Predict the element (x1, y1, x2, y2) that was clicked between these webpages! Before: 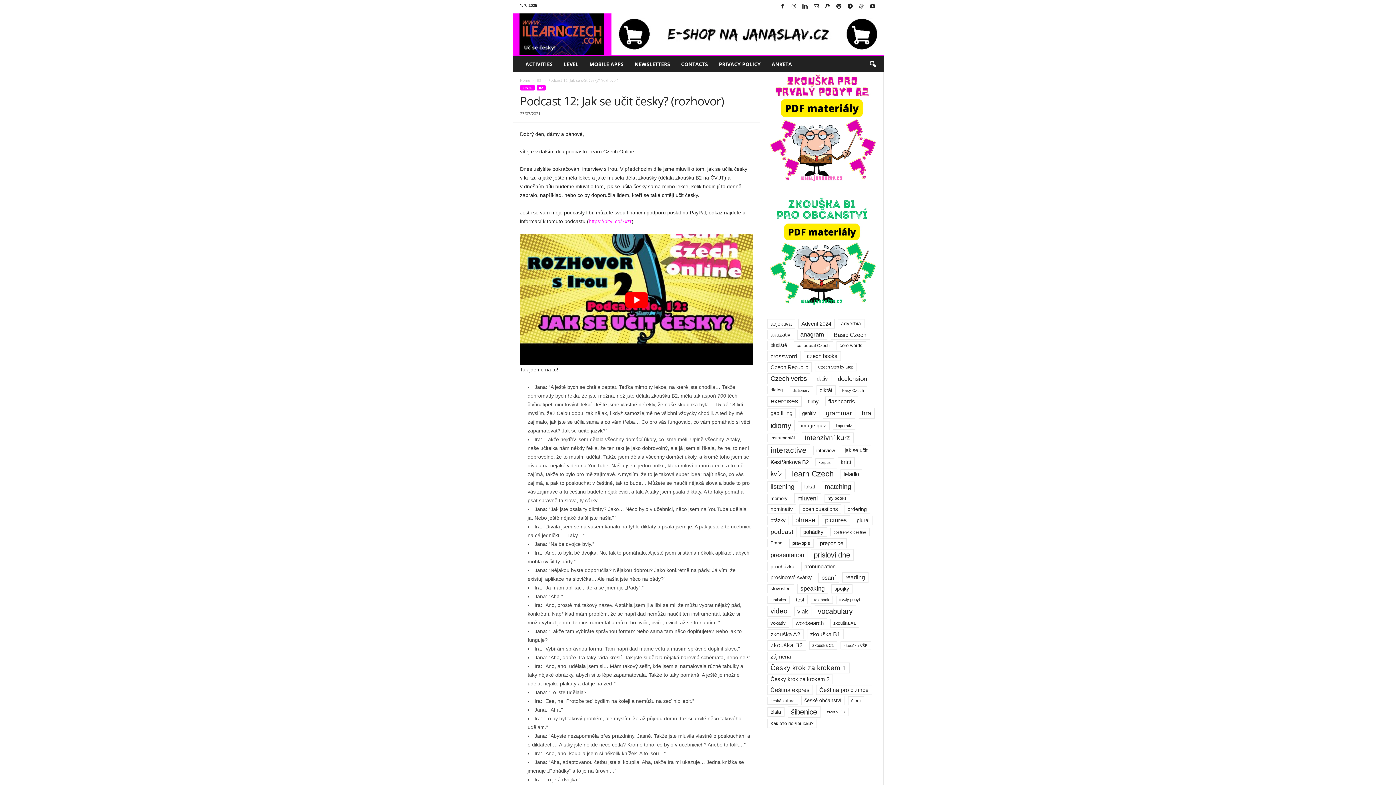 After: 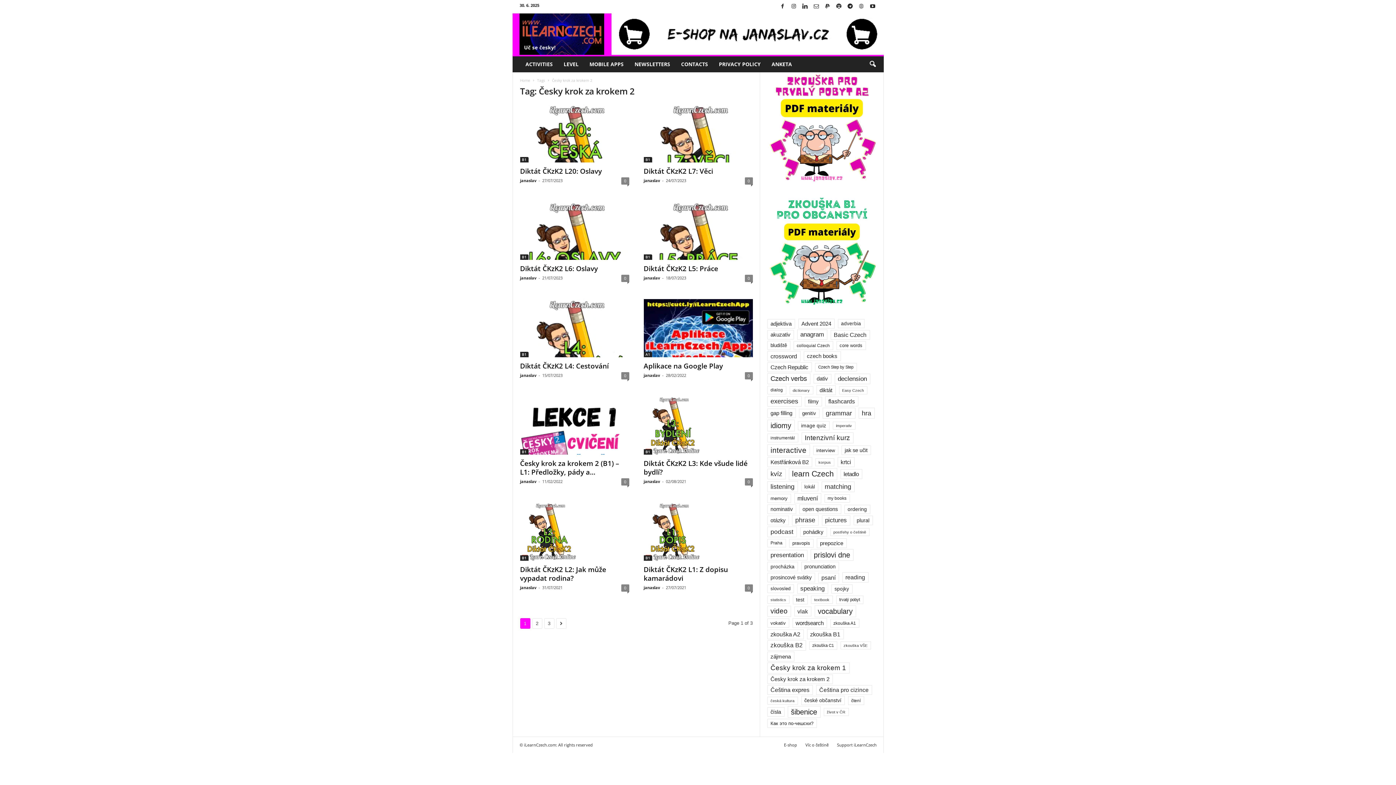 Action: label: Česky krok za krokem 2 (22 items) bbox: (767, 674, 832, 684)